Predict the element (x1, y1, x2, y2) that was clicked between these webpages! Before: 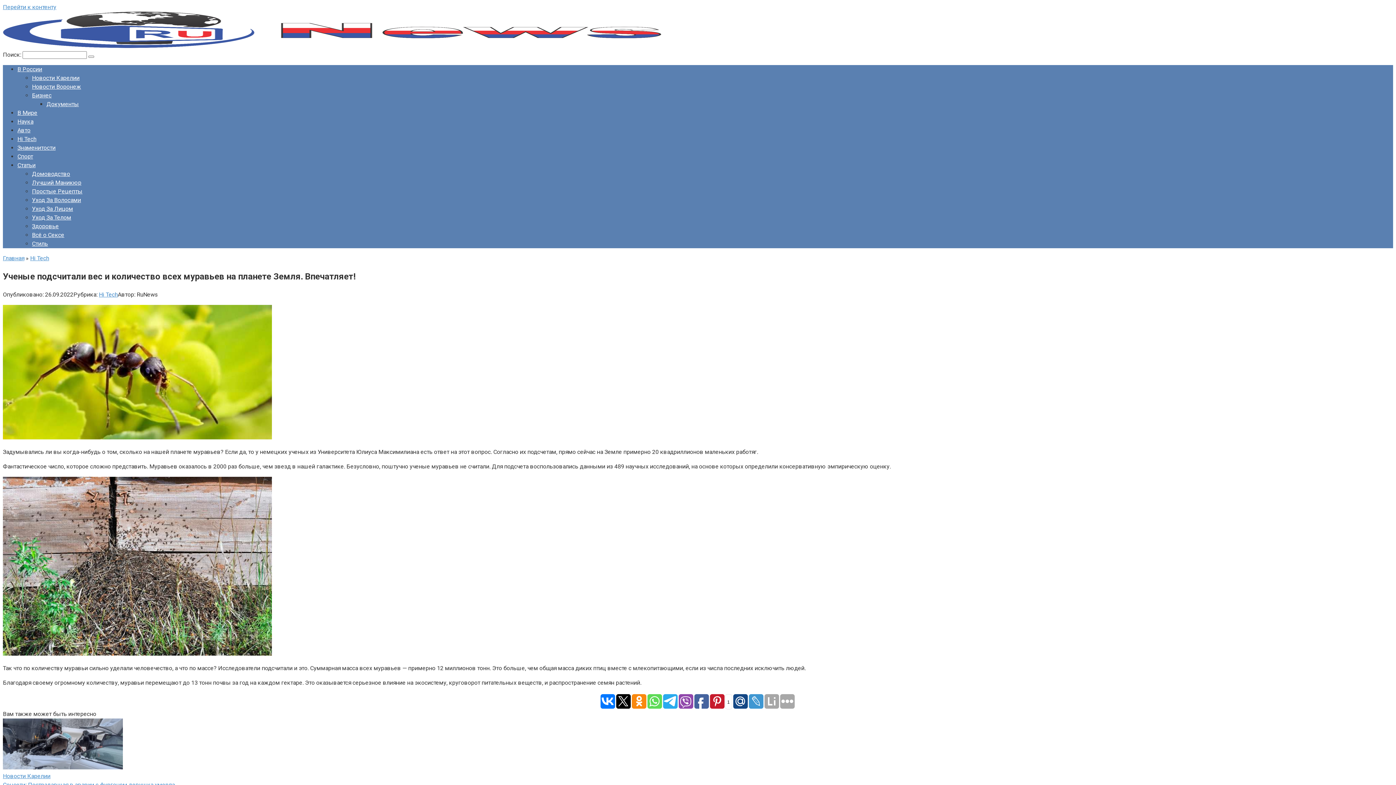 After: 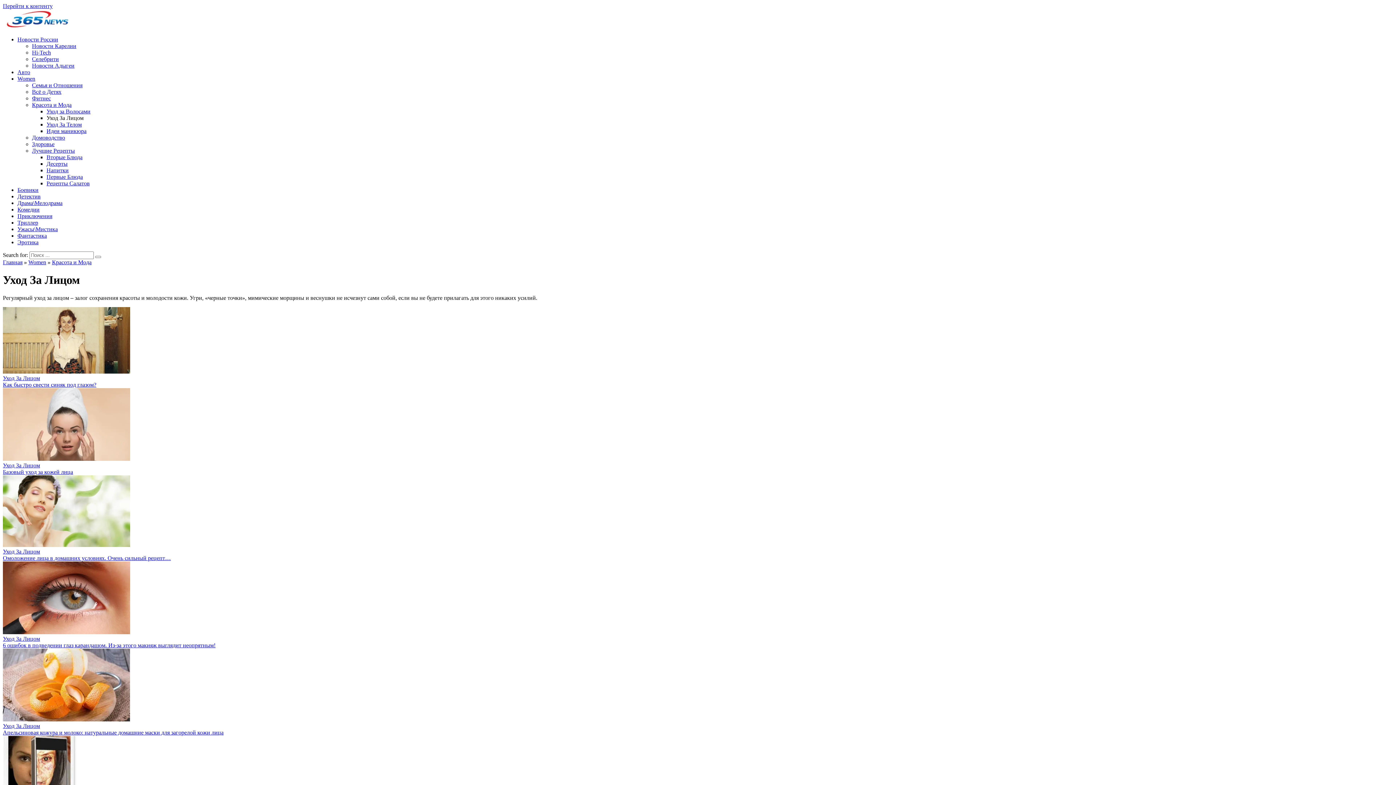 Action: bbox: (32, 205, 73, 212) label: Уход За Лицом